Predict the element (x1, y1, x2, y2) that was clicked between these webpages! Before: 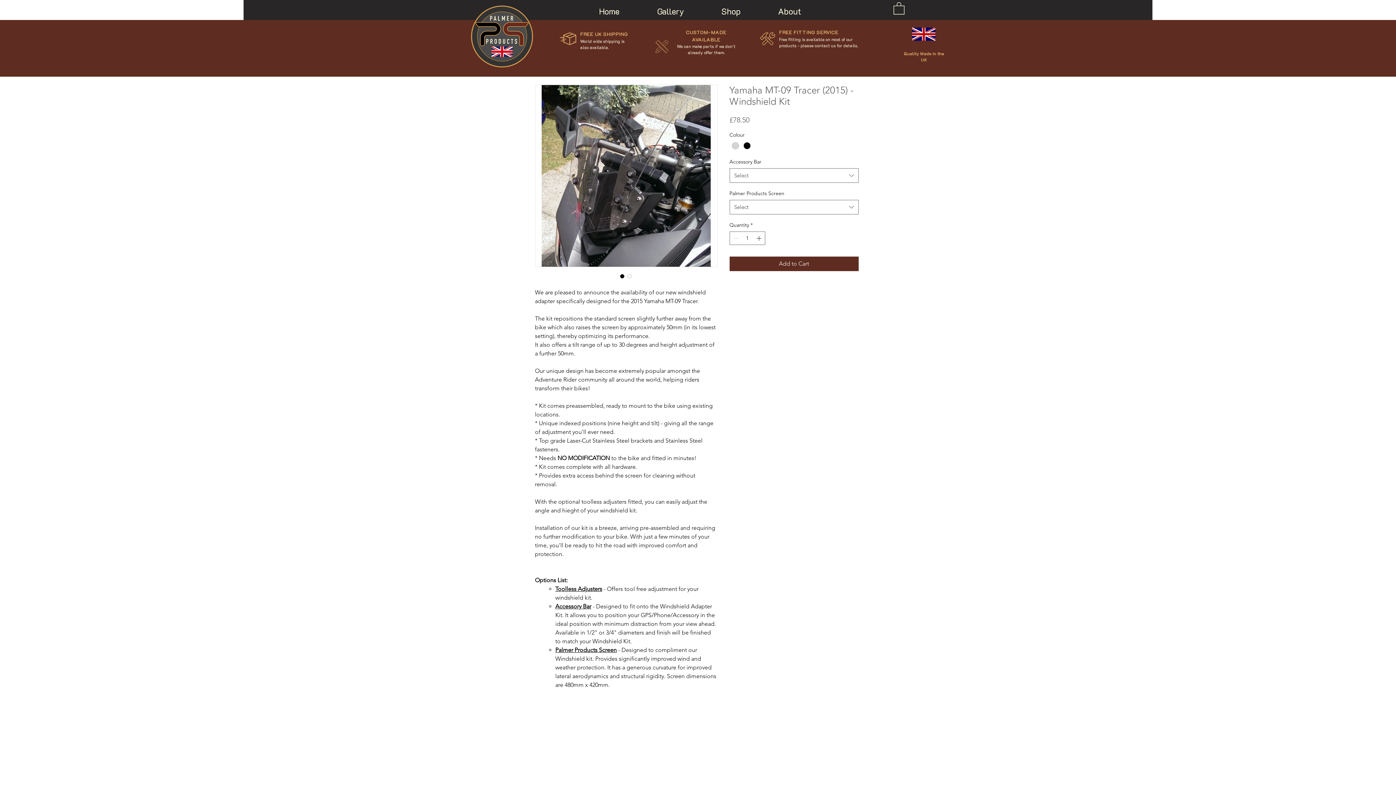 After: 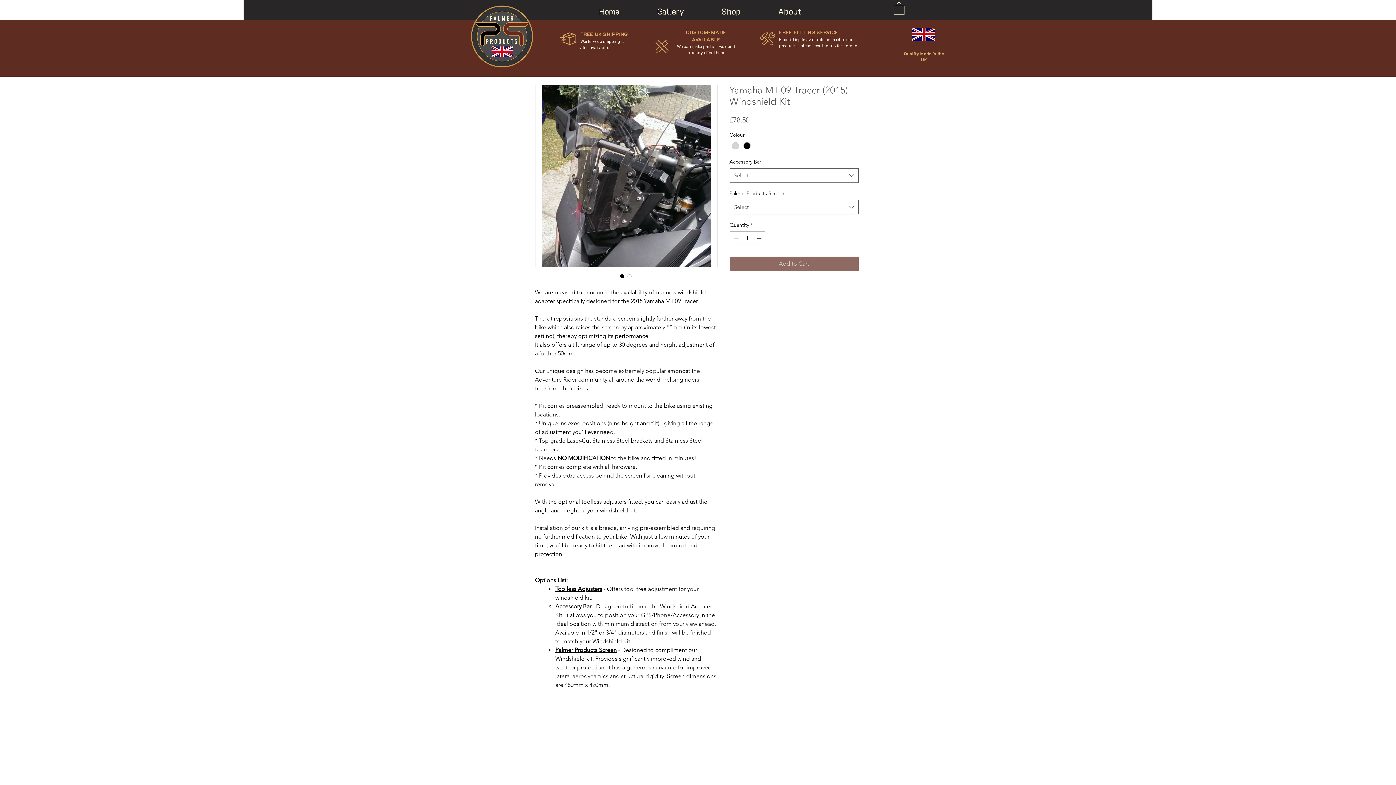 Action: bbox: (729, 256, 858, 271) label: Add to Cart